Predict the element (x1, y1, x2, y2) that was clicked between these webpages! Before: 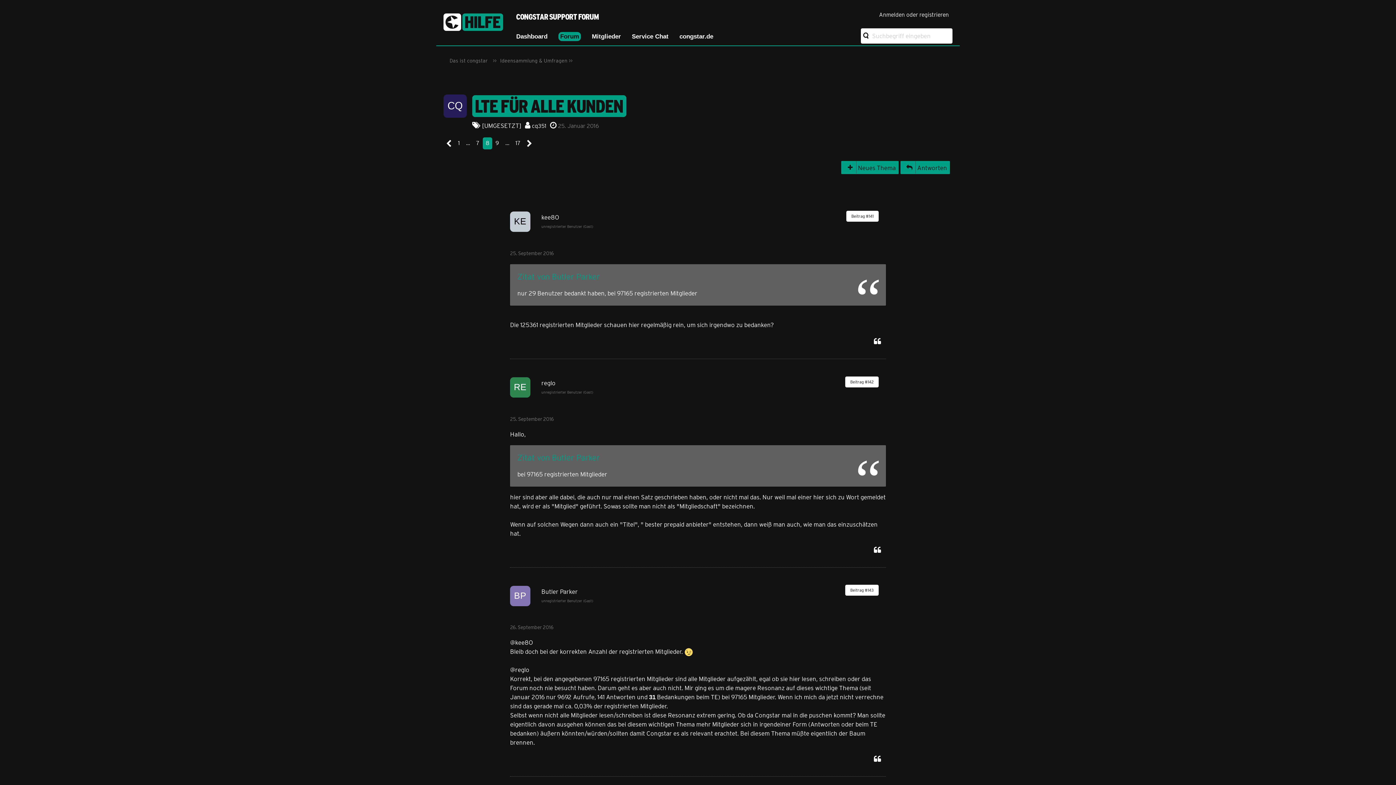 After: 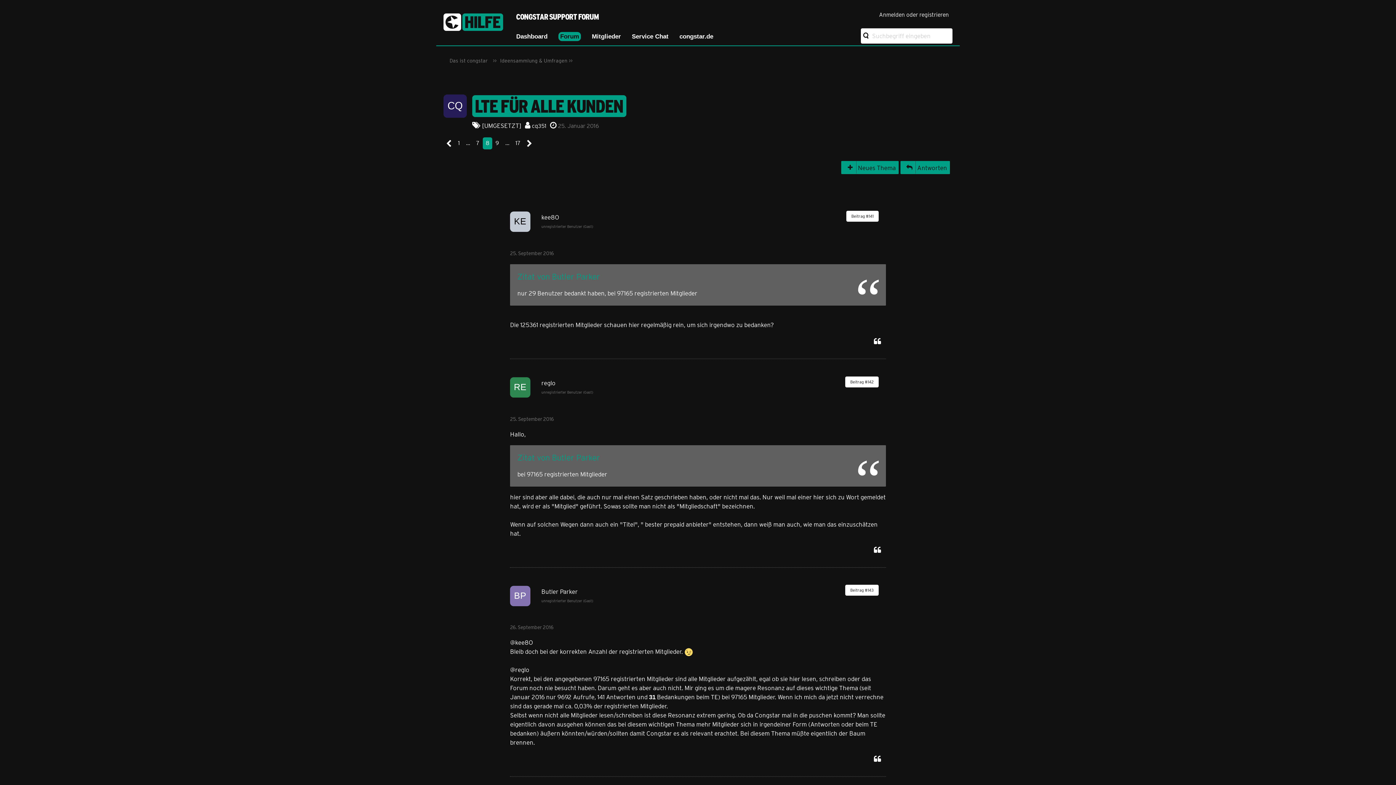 Action: bbox: (510, 250, 553, 256) label: 25. September 2016